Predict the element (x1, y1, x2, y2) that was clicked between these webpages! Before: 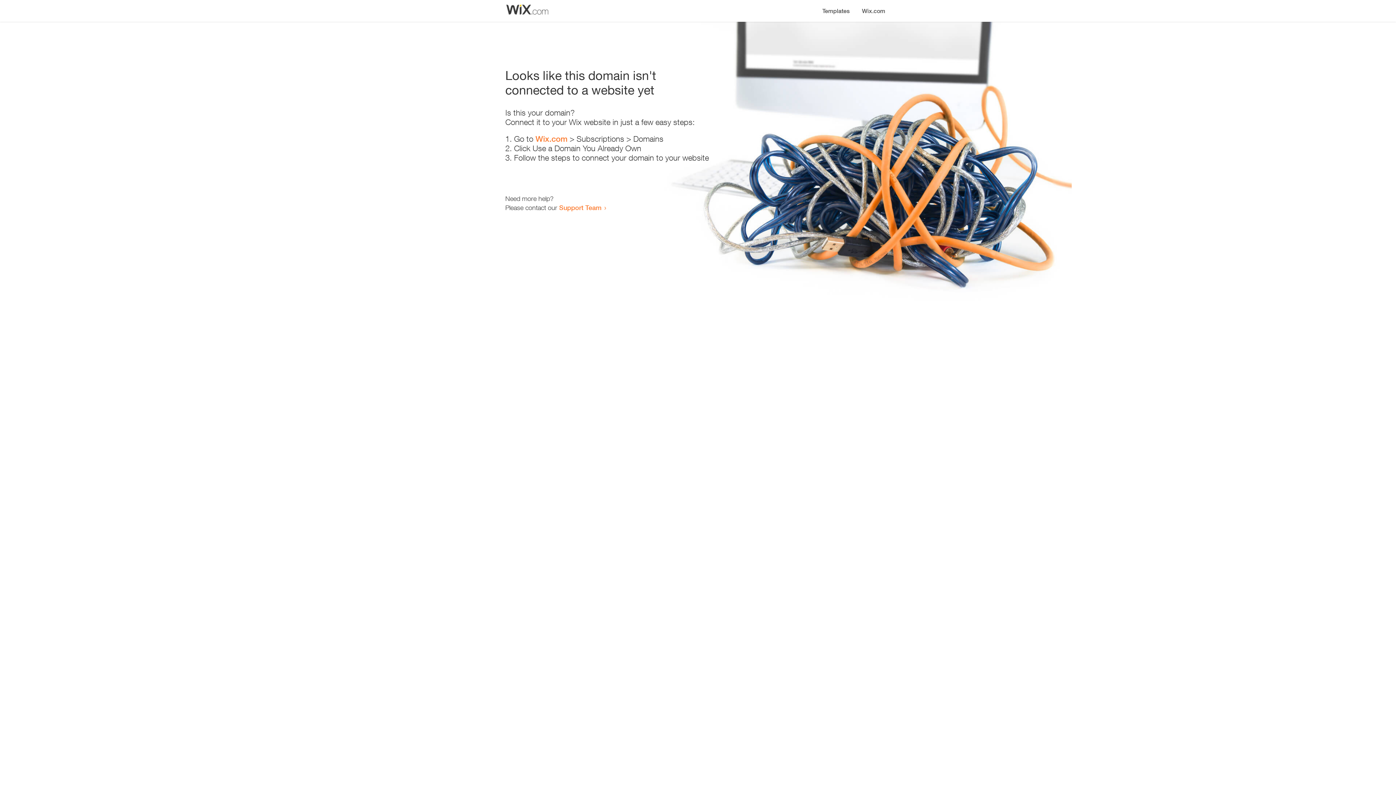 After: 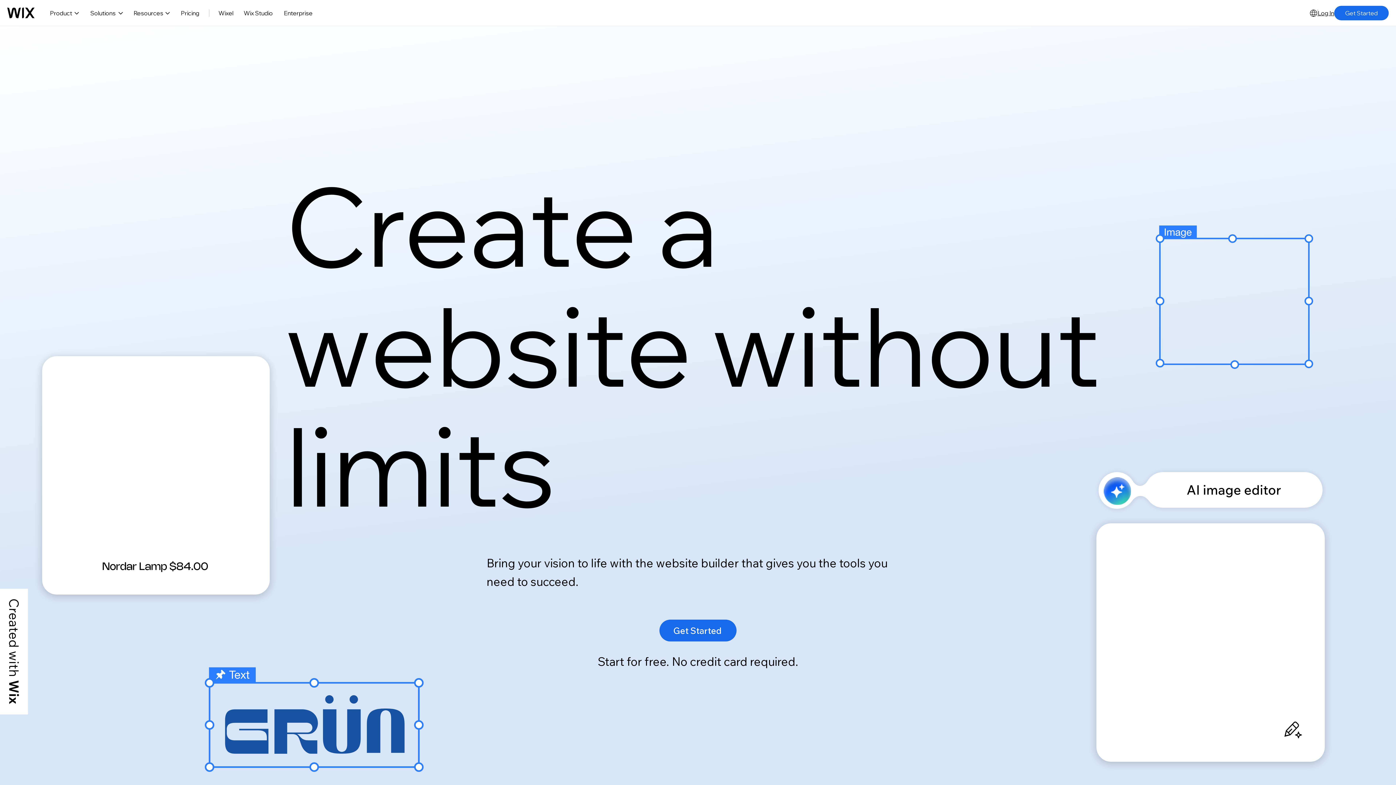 Action: label: Wix.com bbox: (856, 0, 890, 14)